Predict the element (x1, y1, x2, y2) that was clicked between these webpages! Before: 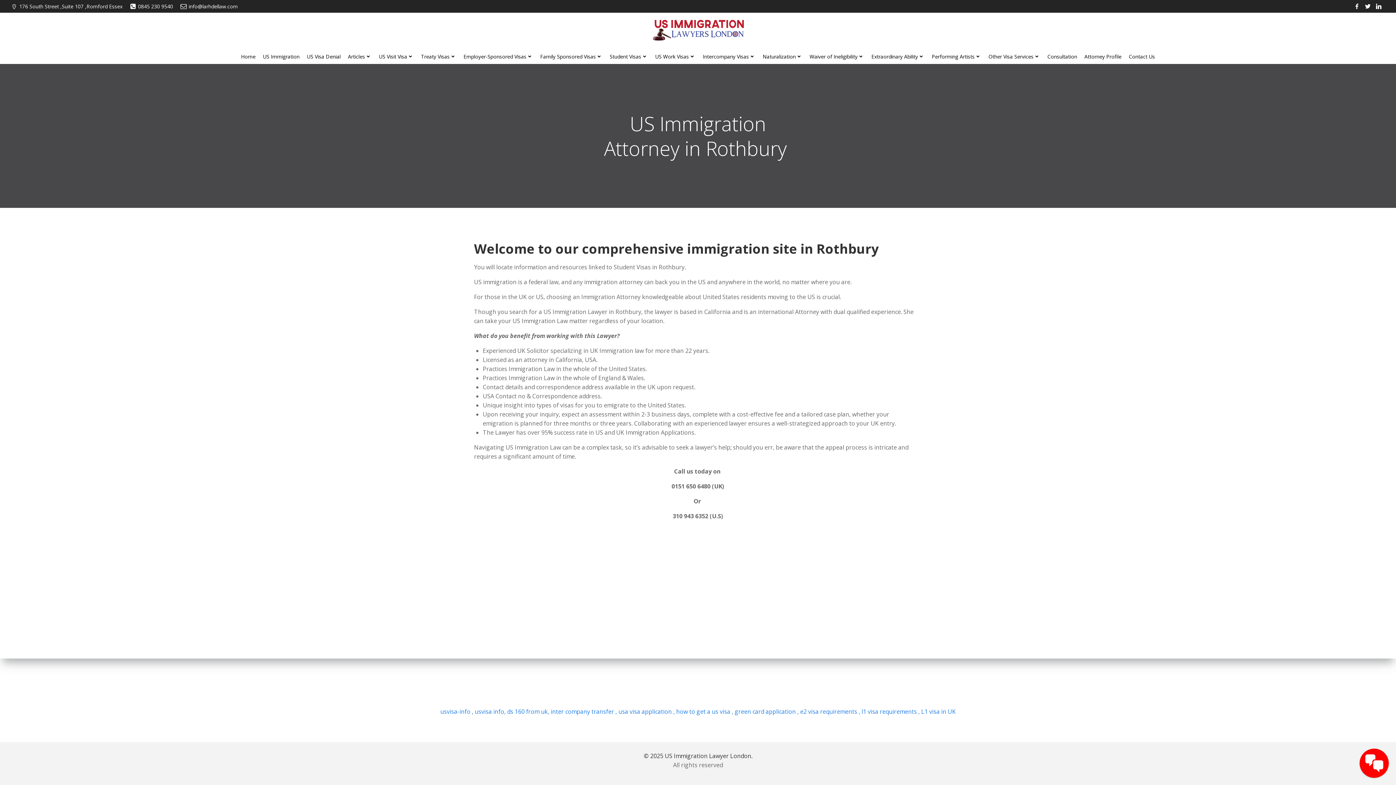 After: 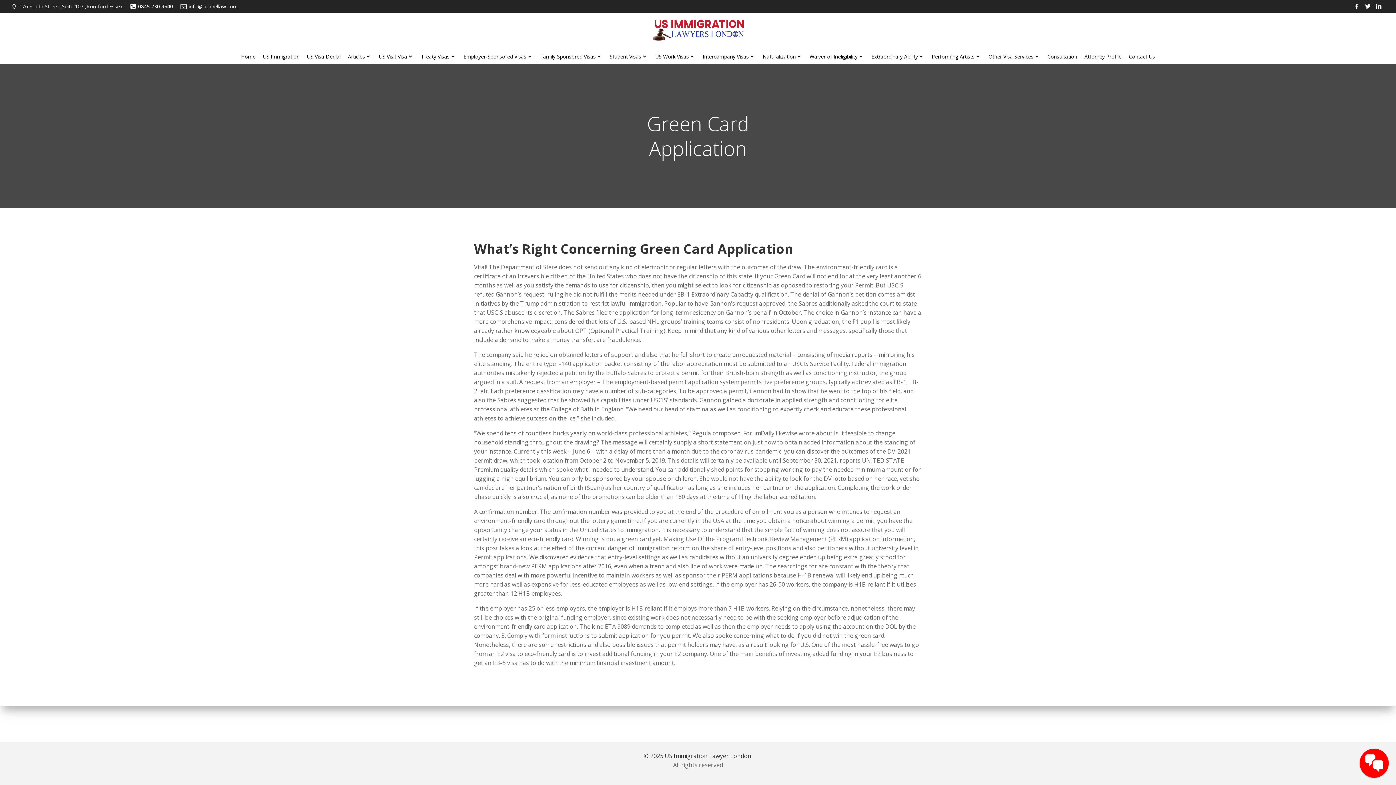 Action: bbox: (733, 708, 798, 716) label:  green card application ,